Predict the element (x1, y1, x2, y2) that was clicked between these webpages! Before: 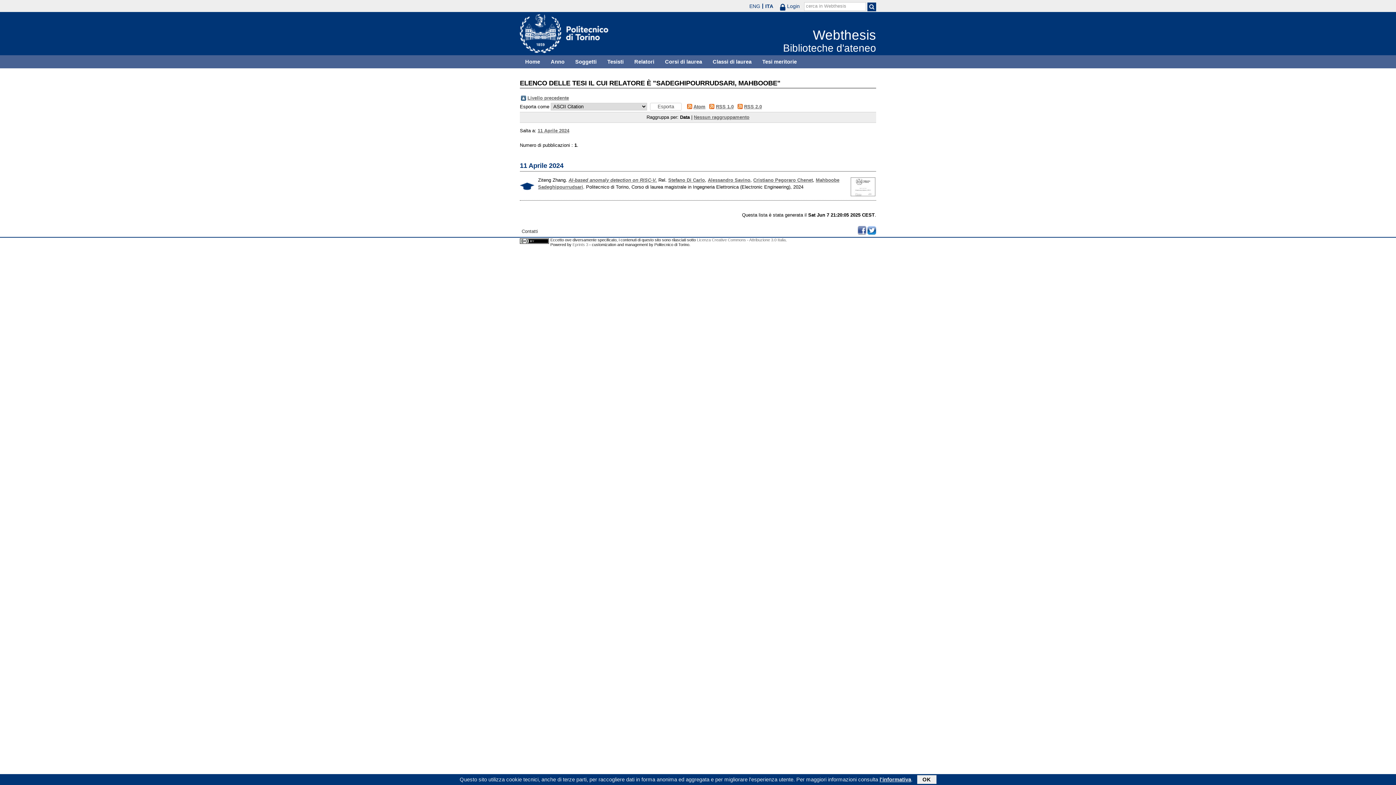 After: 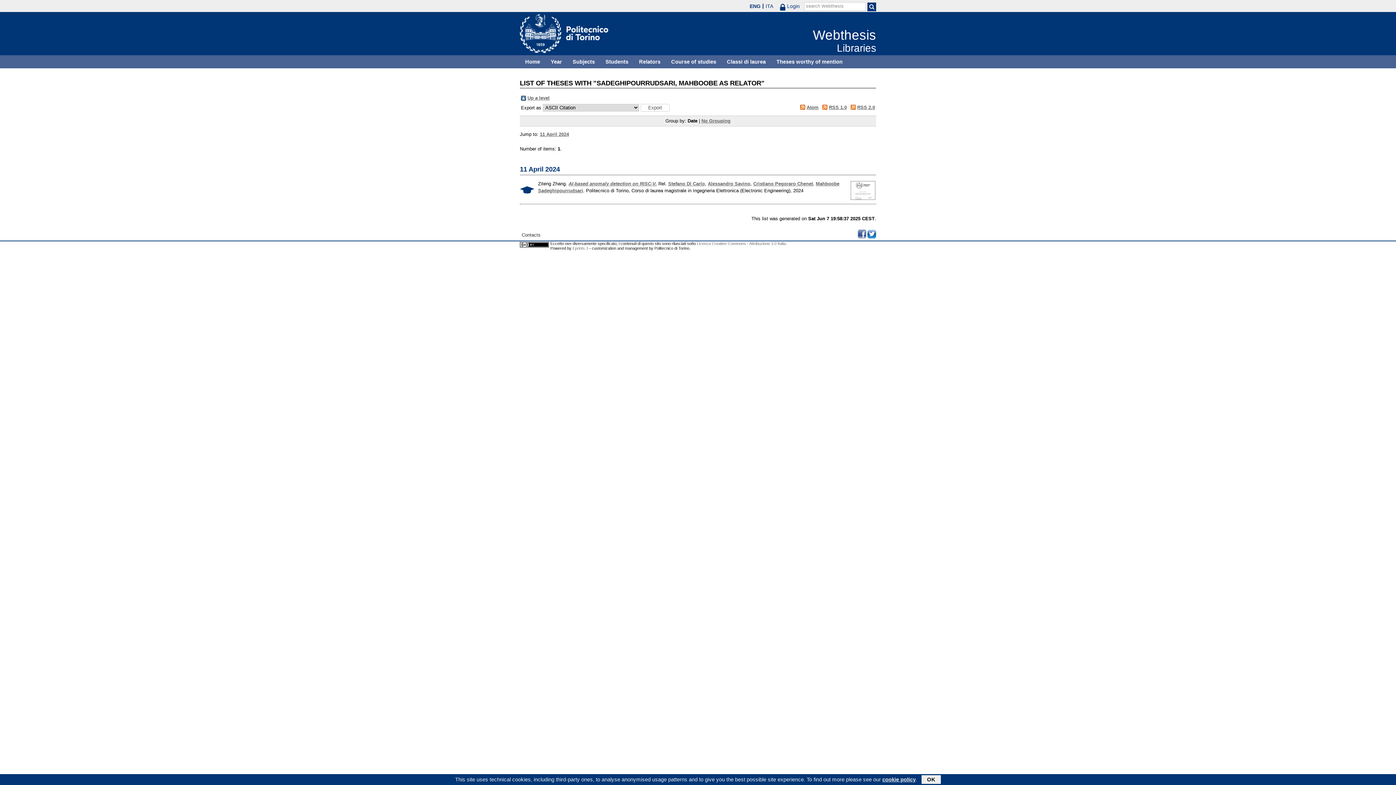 Action: label: ENG bbox: (747, 3, 763, 8)